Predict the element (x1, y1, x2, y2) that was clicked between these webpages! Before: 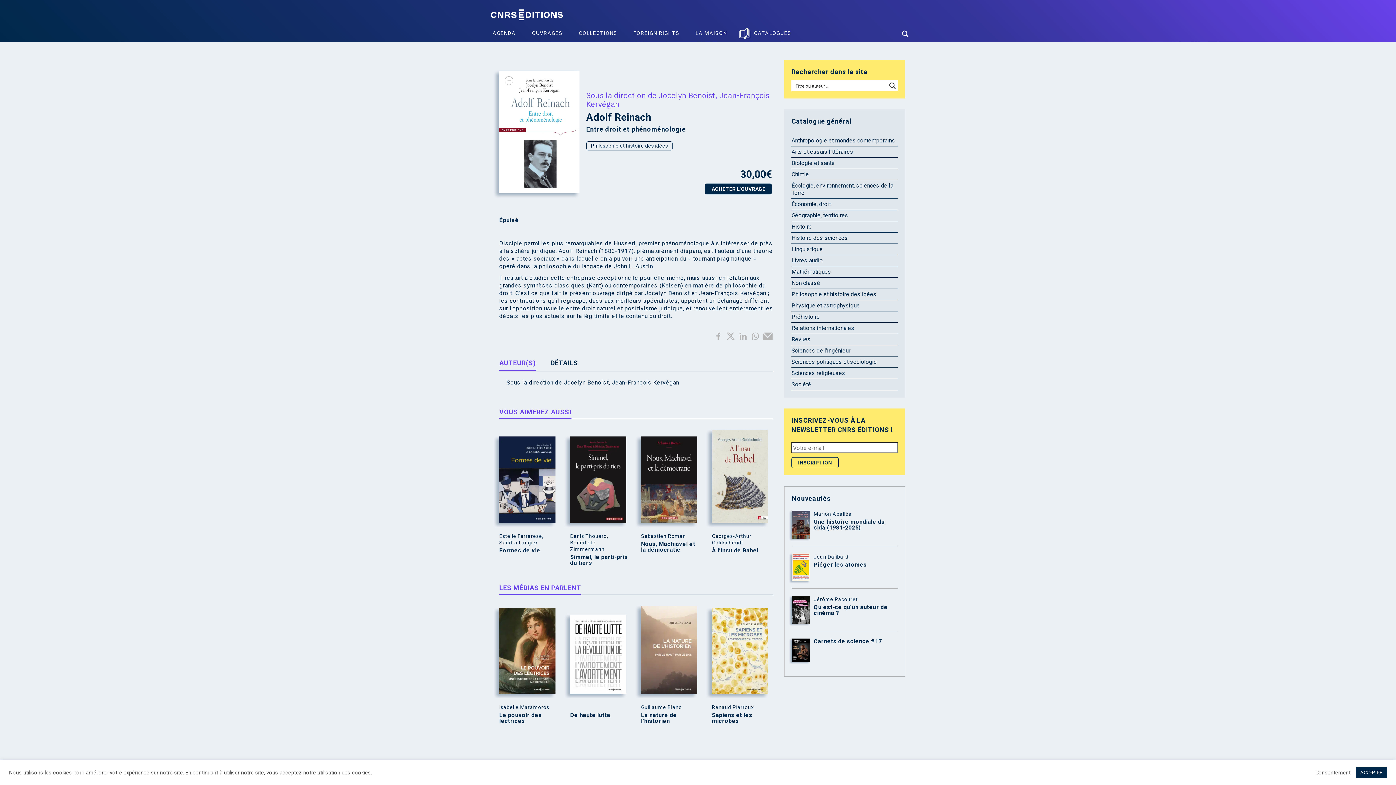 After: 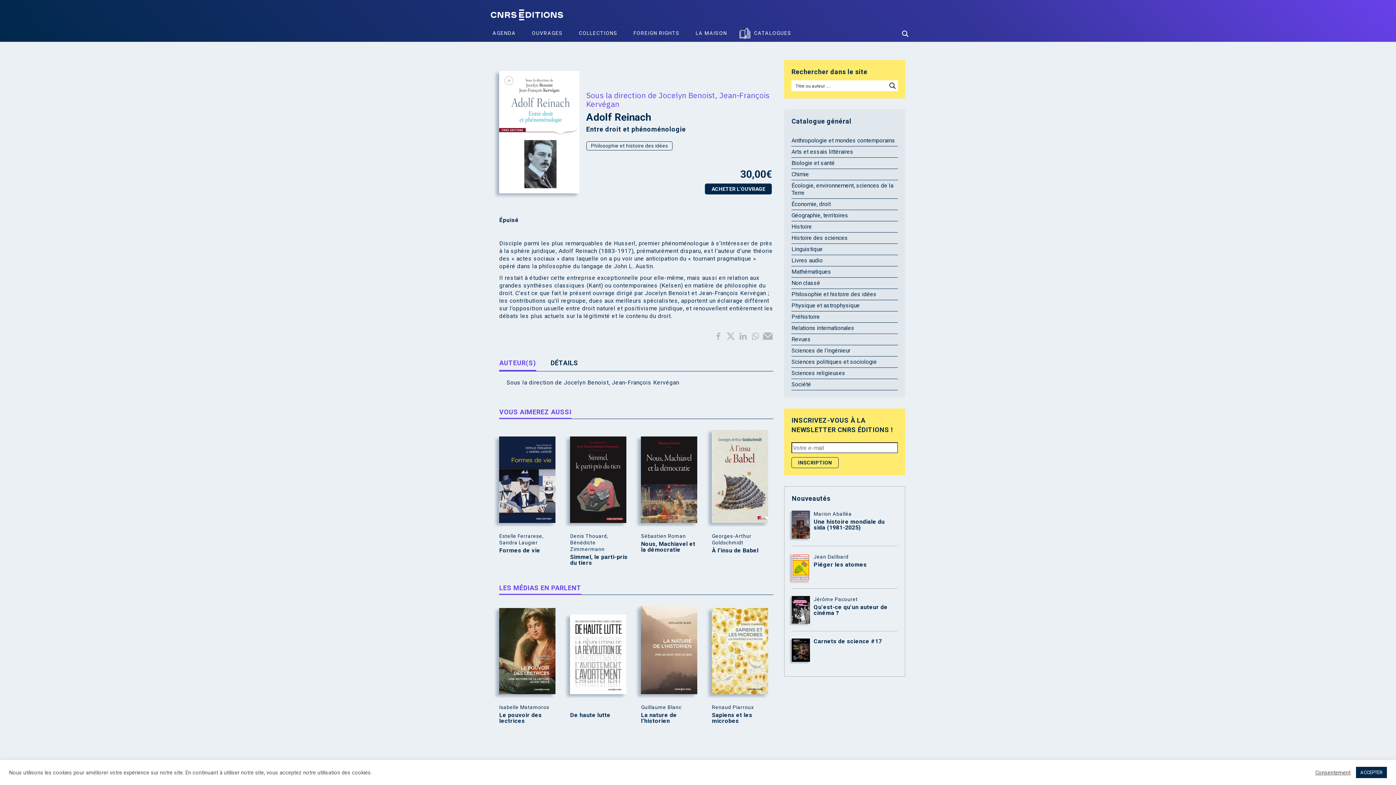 Action: label: + bbox: (504, 76, 513, 85)